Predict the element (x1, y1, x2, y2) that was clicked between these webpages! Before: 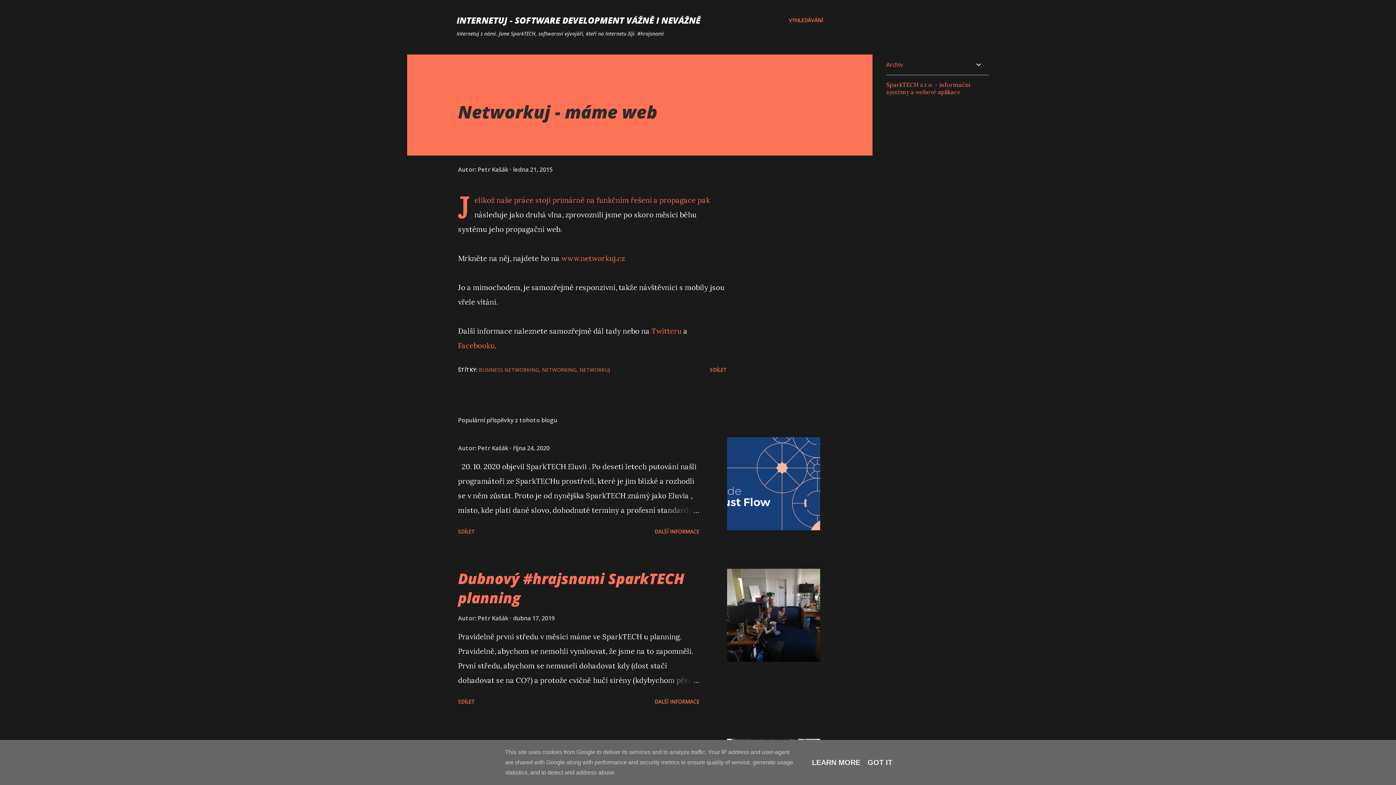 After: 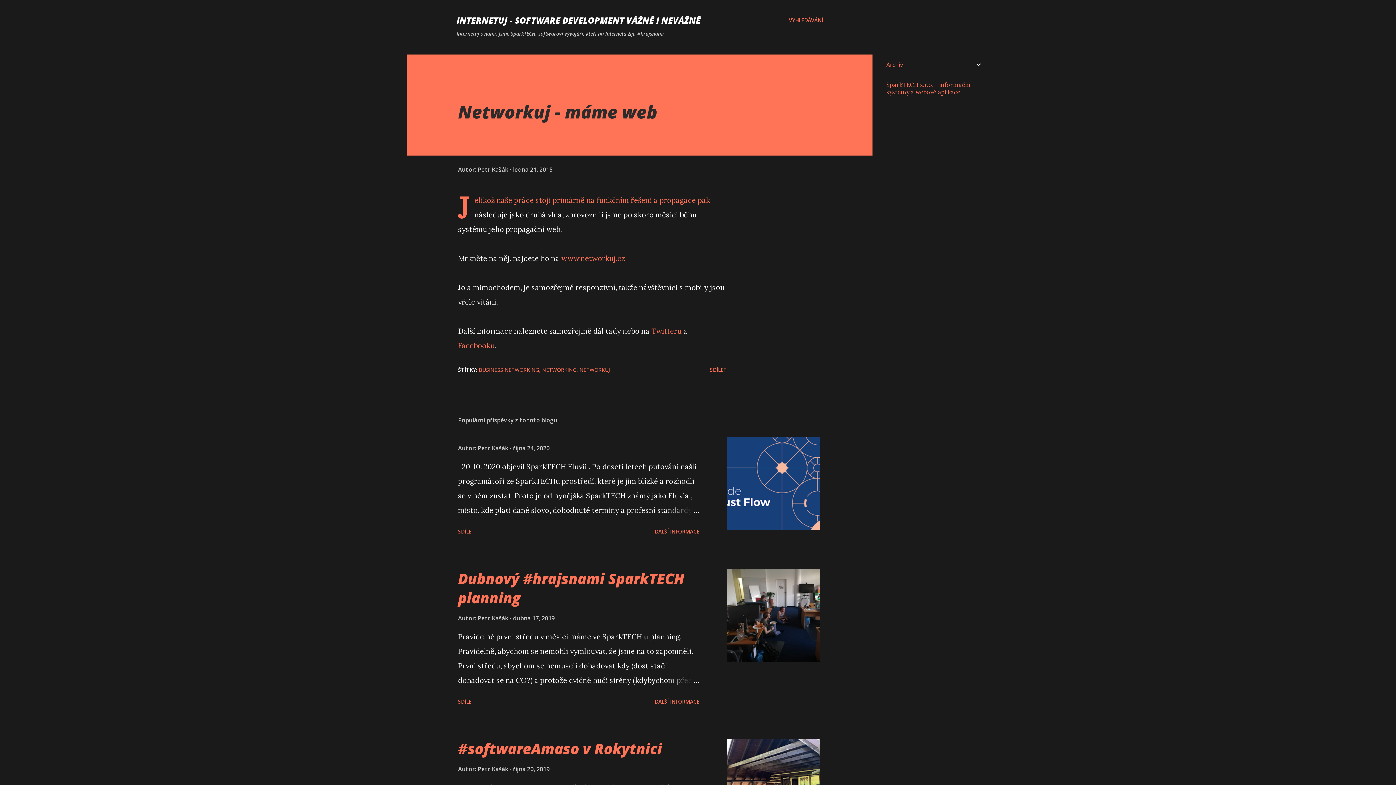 Action: label: GOT IT bbox: (865, 758, 894, 766)